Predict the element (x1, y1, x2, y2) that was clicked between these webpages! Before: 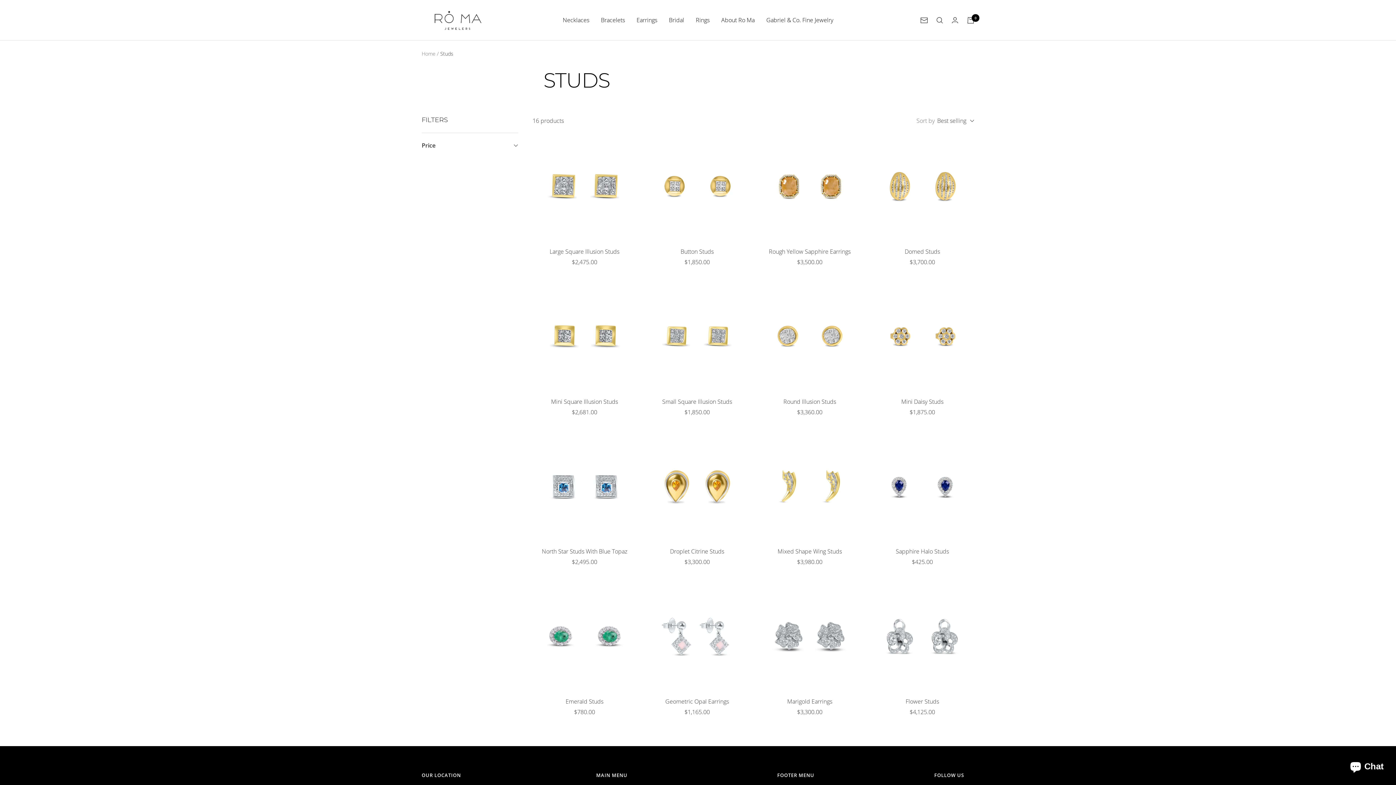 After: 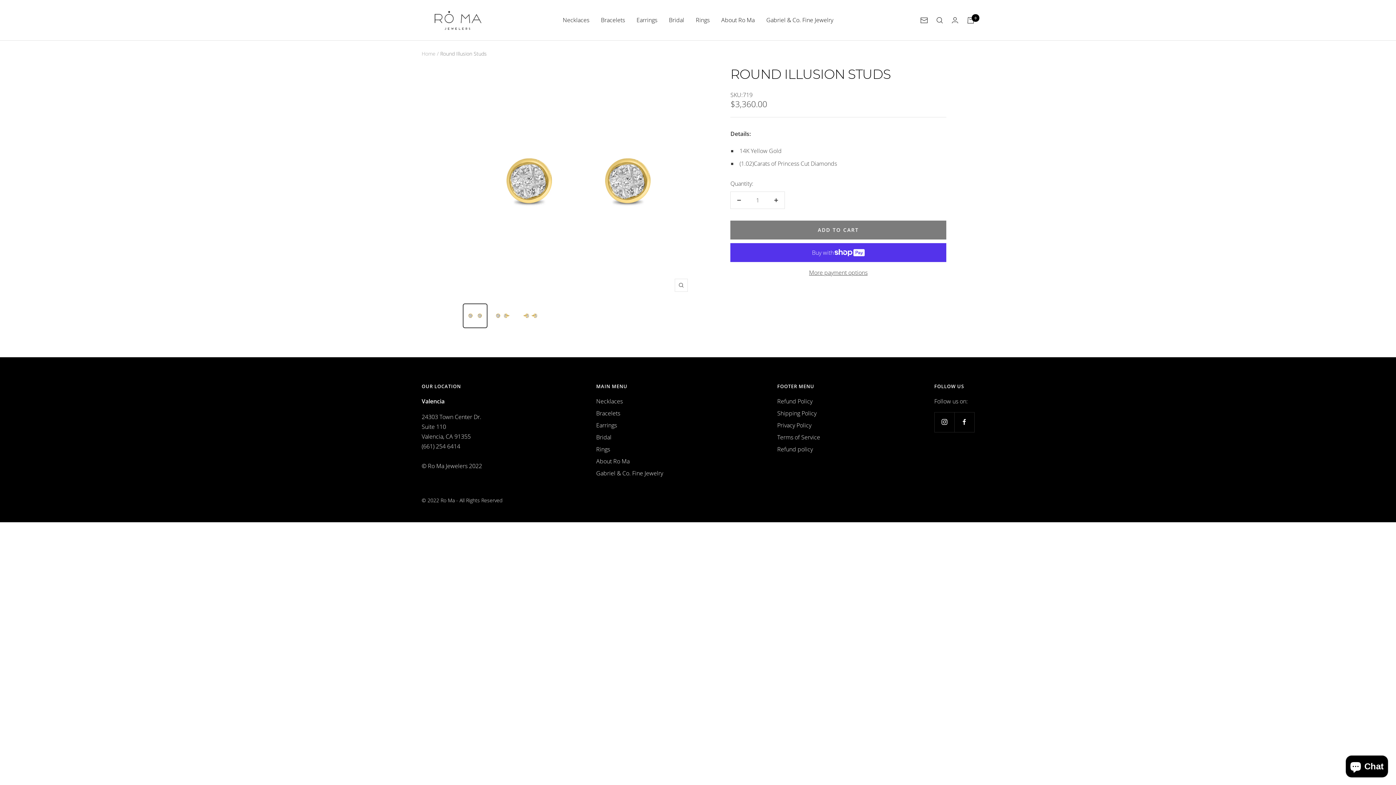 Action: label: Round Illusion Studs bbox: (758, 397, 861, 406)